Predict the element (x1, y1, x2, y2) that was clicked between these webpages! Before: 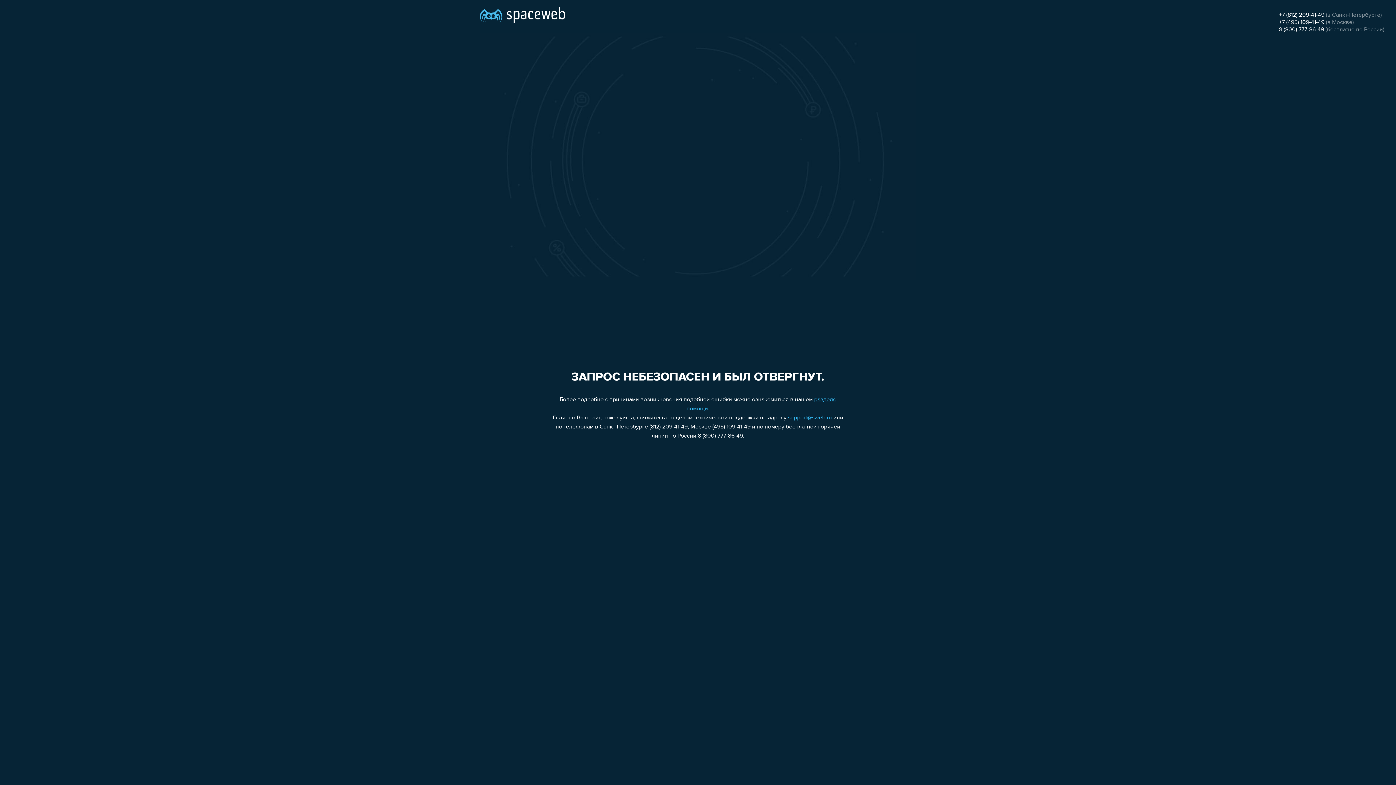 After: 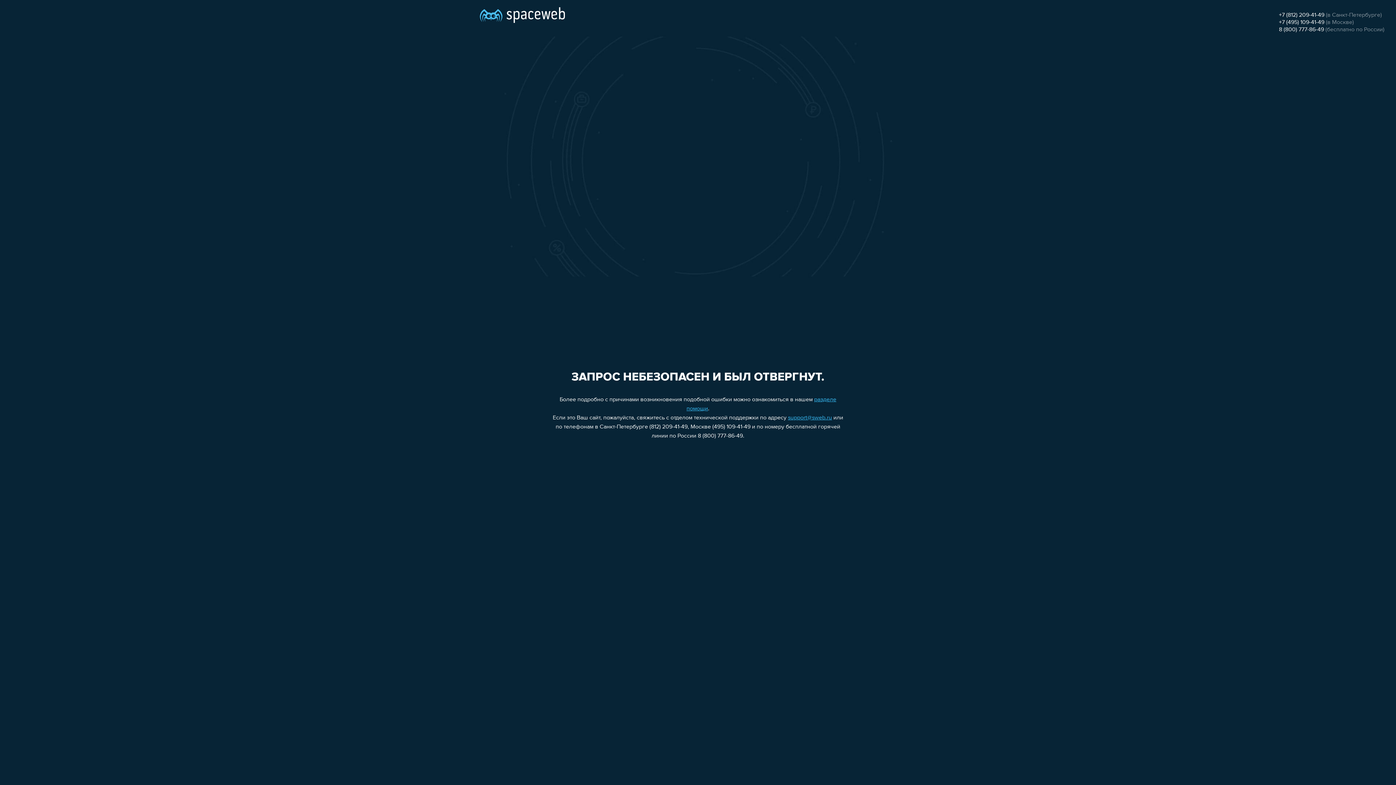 Action: bbox: (788, 415, 832, 421) label: support@sweb.ru